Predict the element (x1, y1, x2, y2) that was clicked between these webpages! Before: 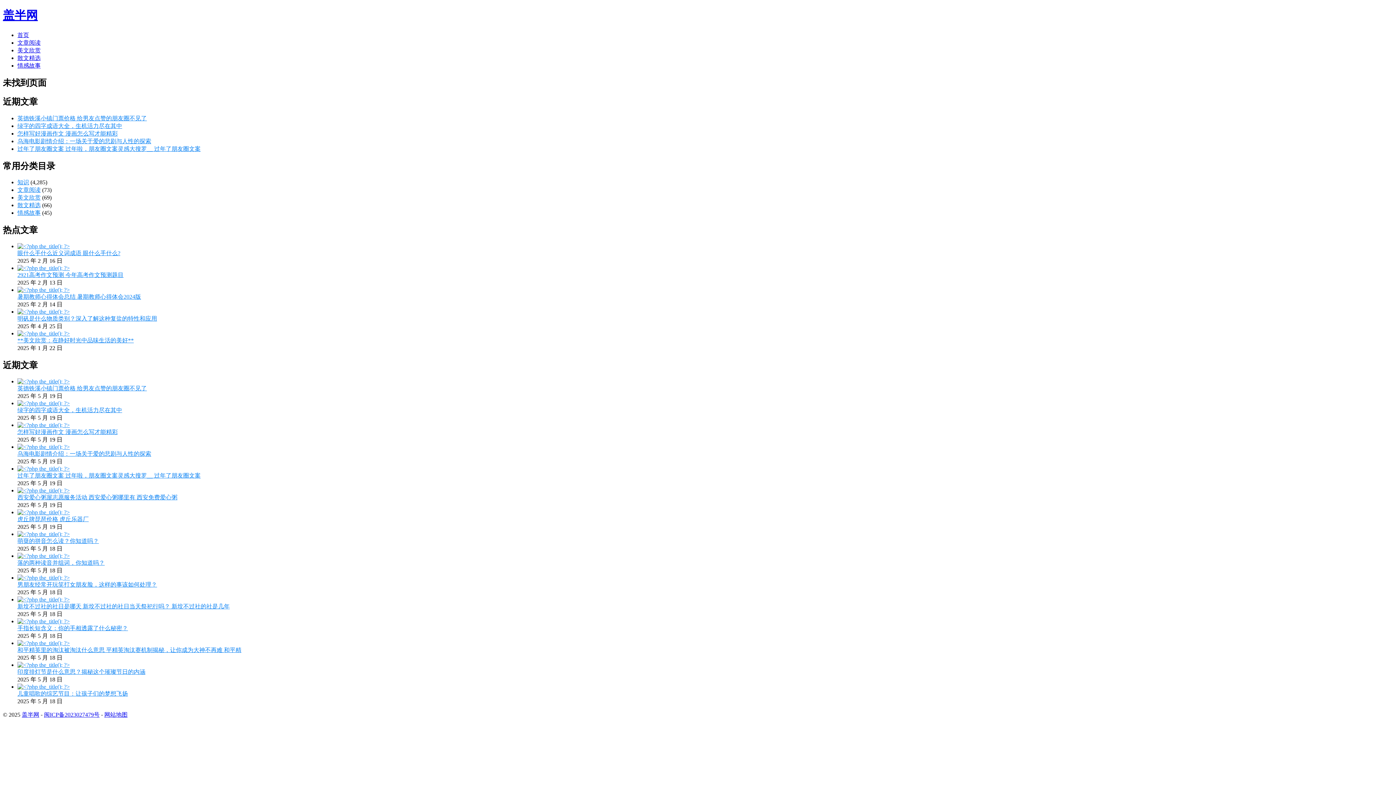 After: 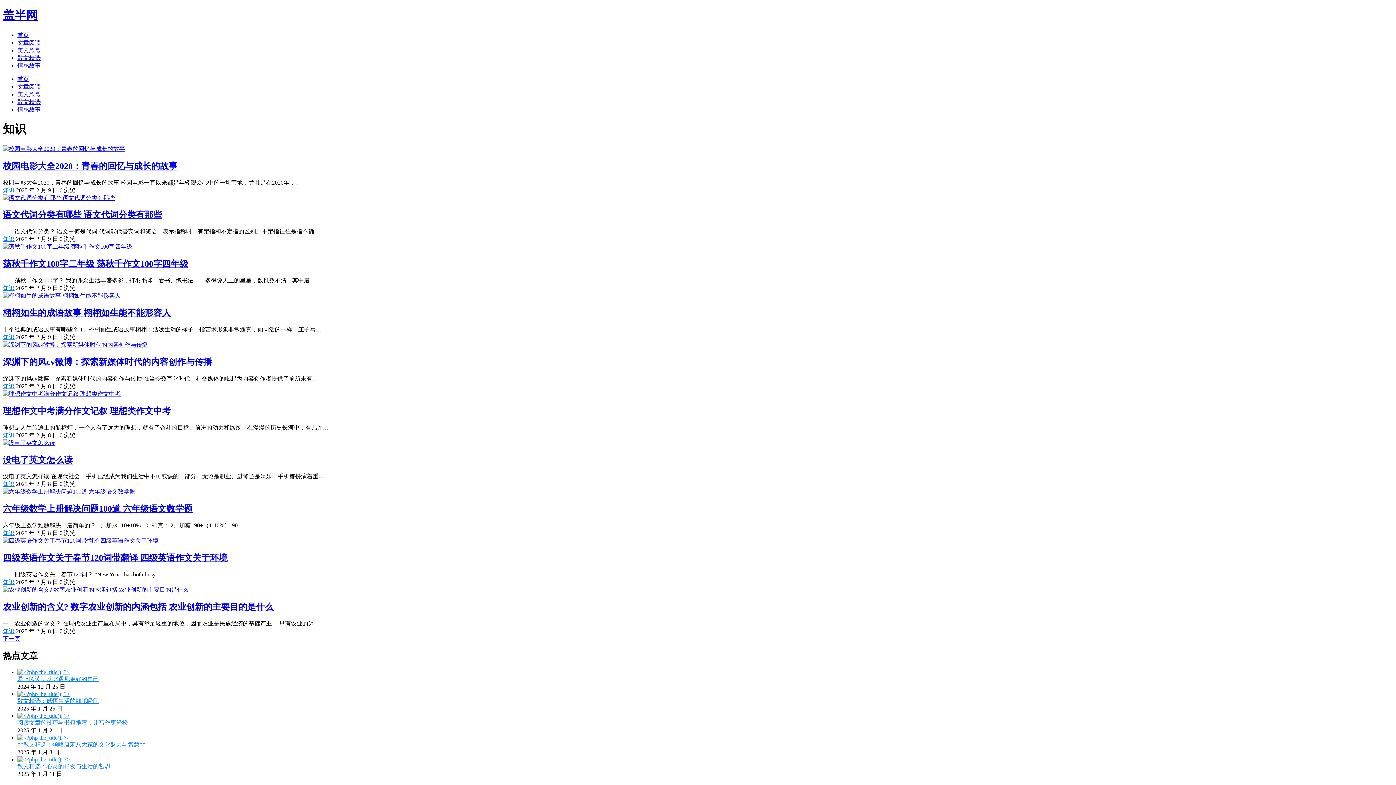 Action: label: 知识 bbox: (17, 179, 29, 185)